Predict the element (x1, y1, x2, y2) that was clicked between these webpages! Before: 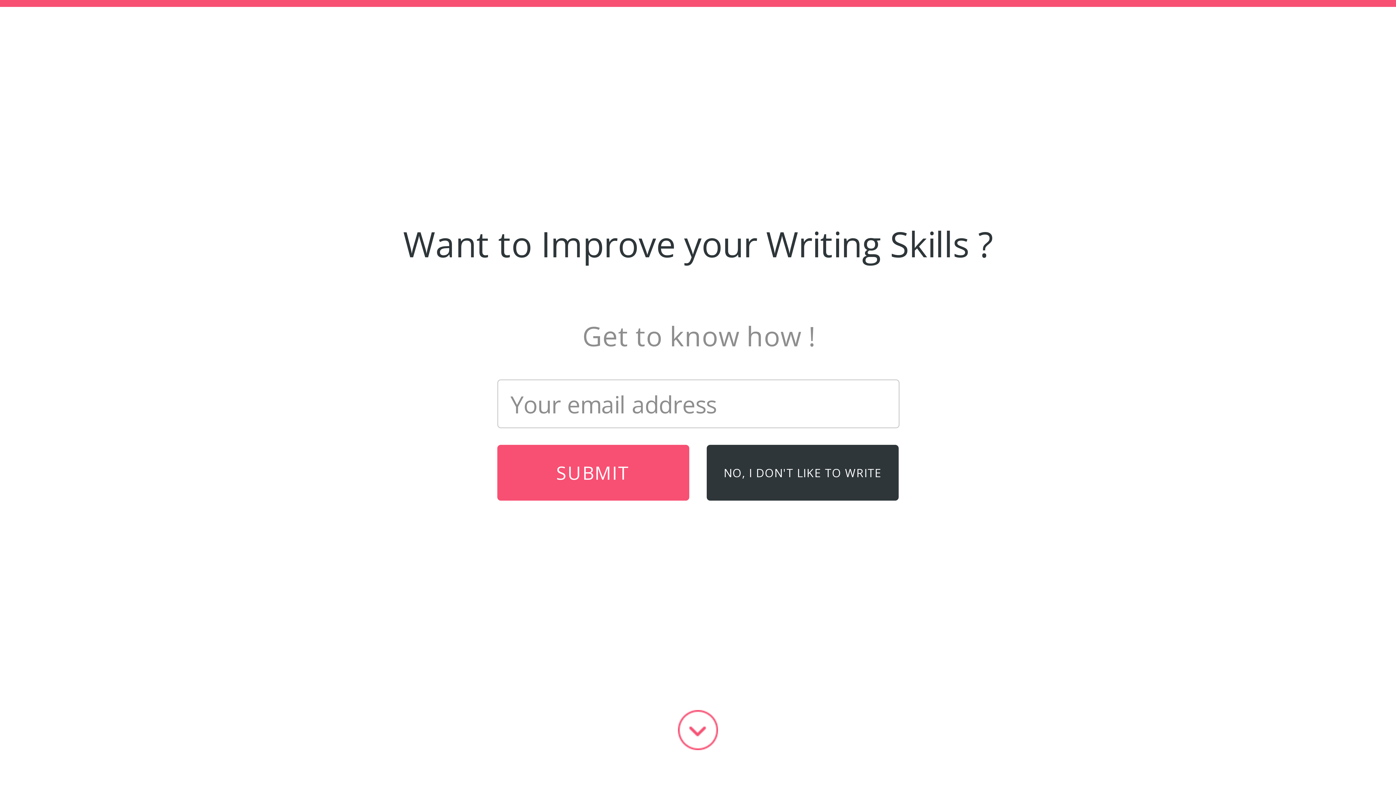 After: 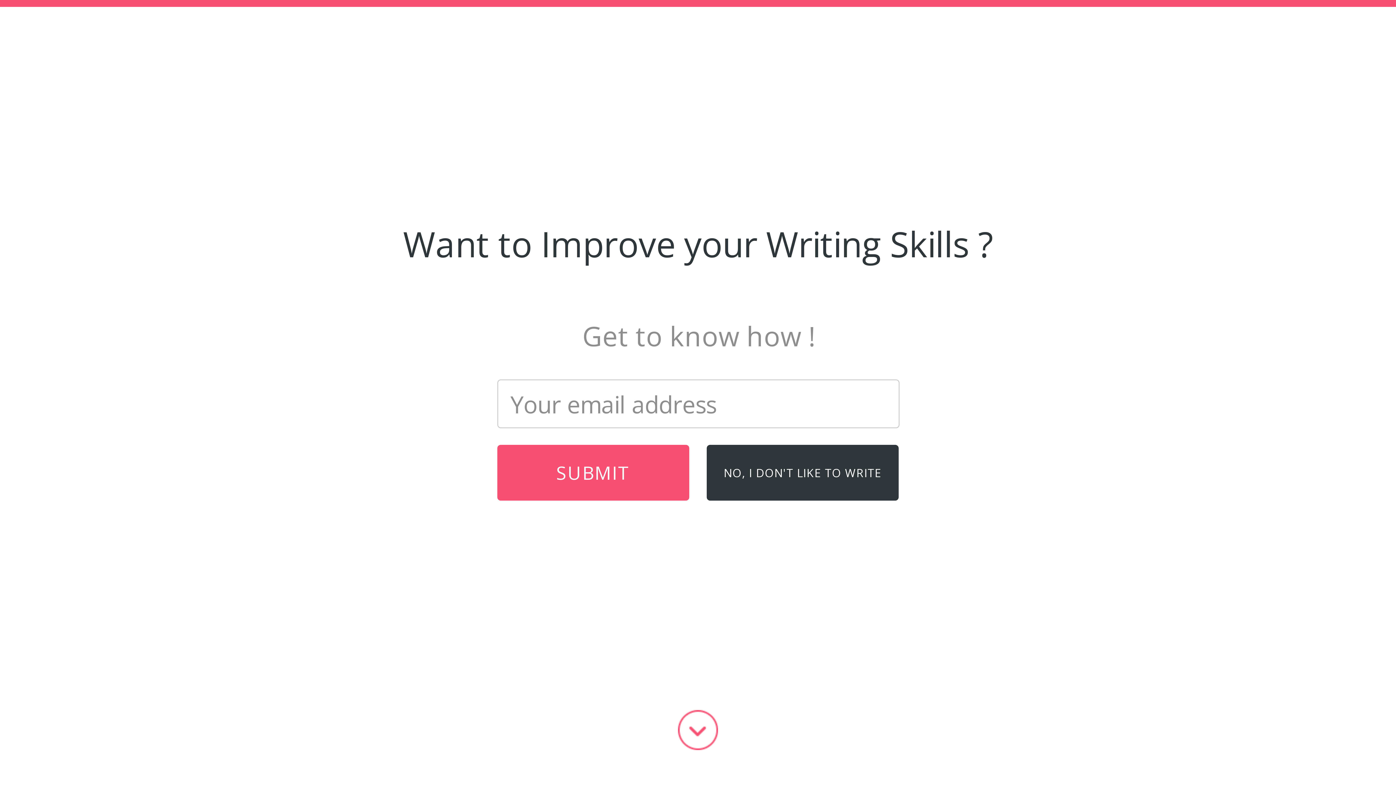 Action: label: Want to Improve your Writing Skills ? bbox: (392, 226, 1003, 261)